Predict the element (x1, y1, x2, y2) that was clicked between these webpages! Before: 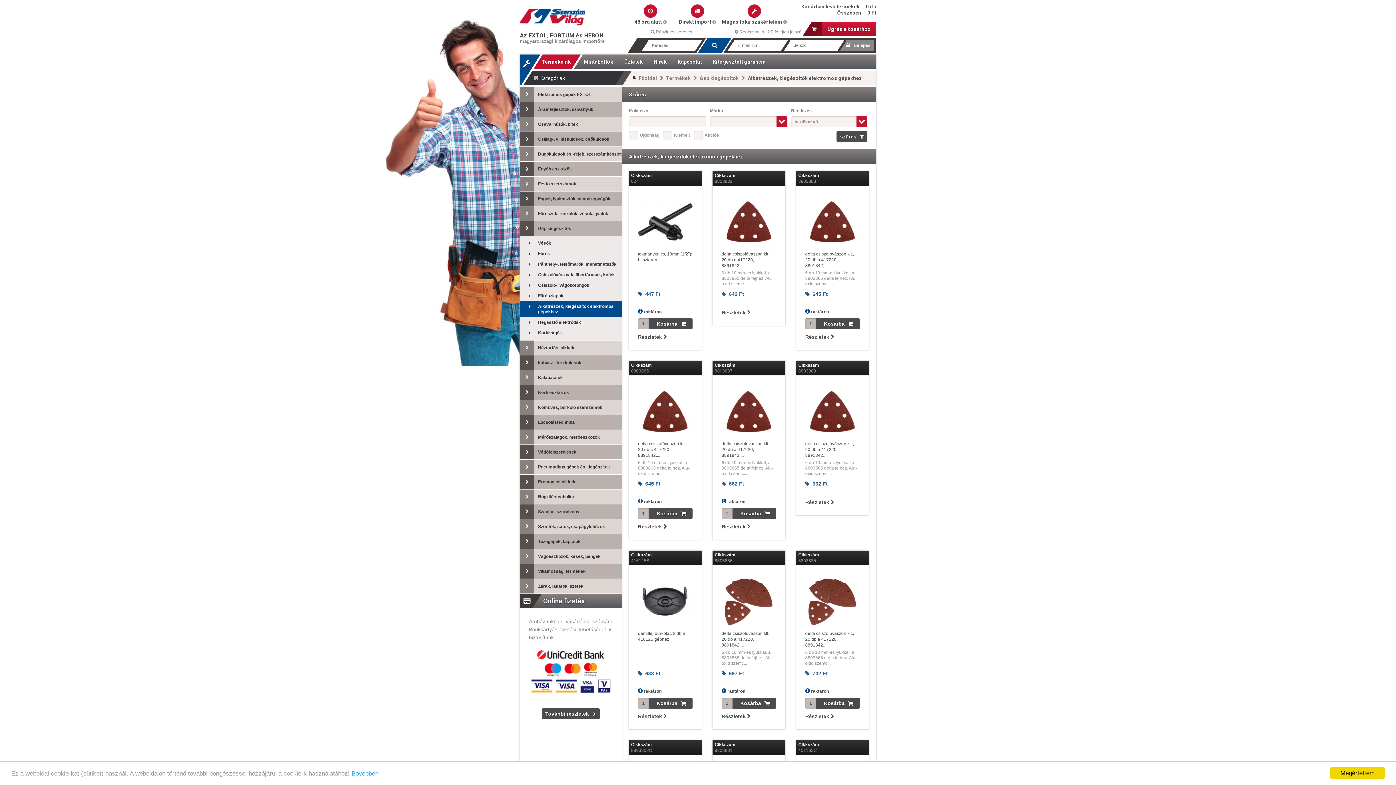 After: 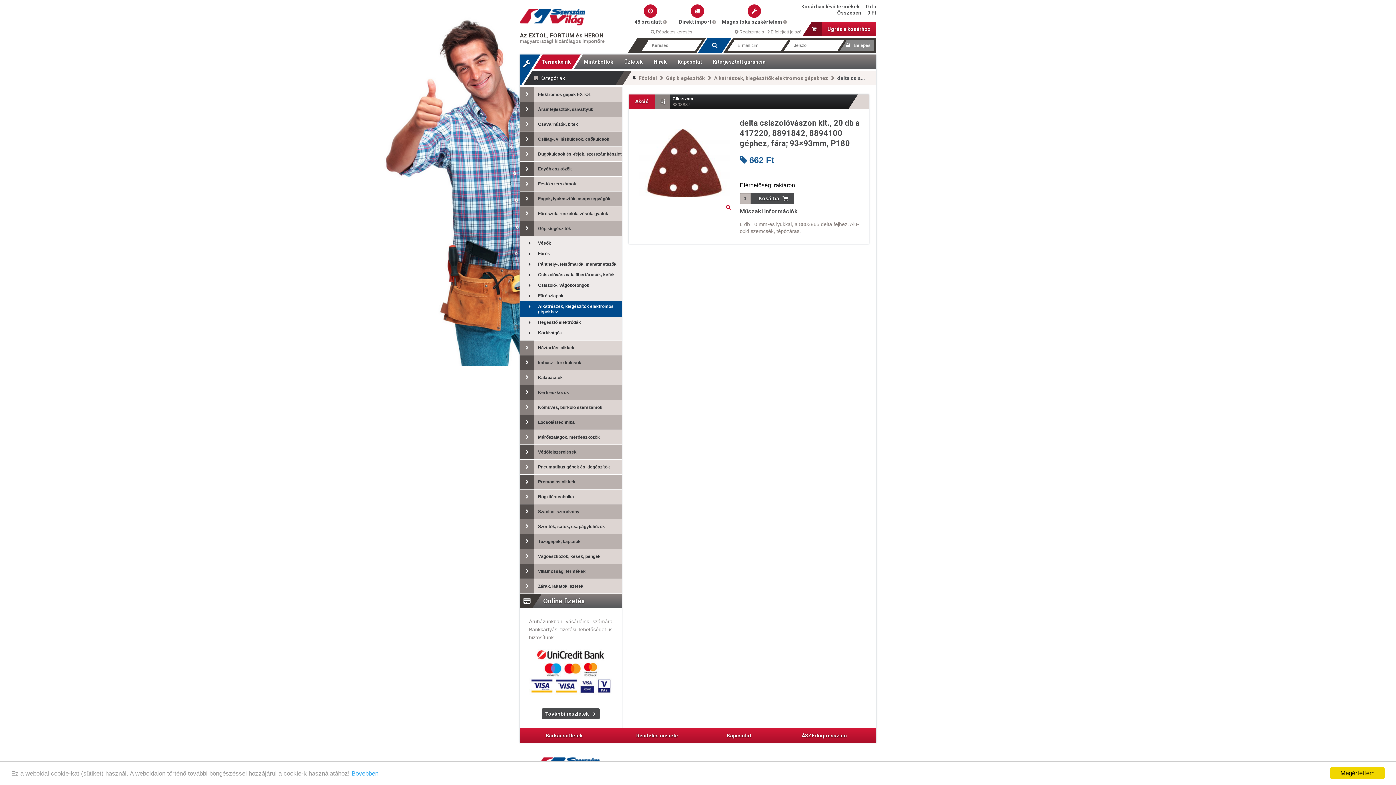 Action: bbox: (721, 441, 770, 458) label: delta csiszolóvászon klt., 20 db a 417220, 8891842,...